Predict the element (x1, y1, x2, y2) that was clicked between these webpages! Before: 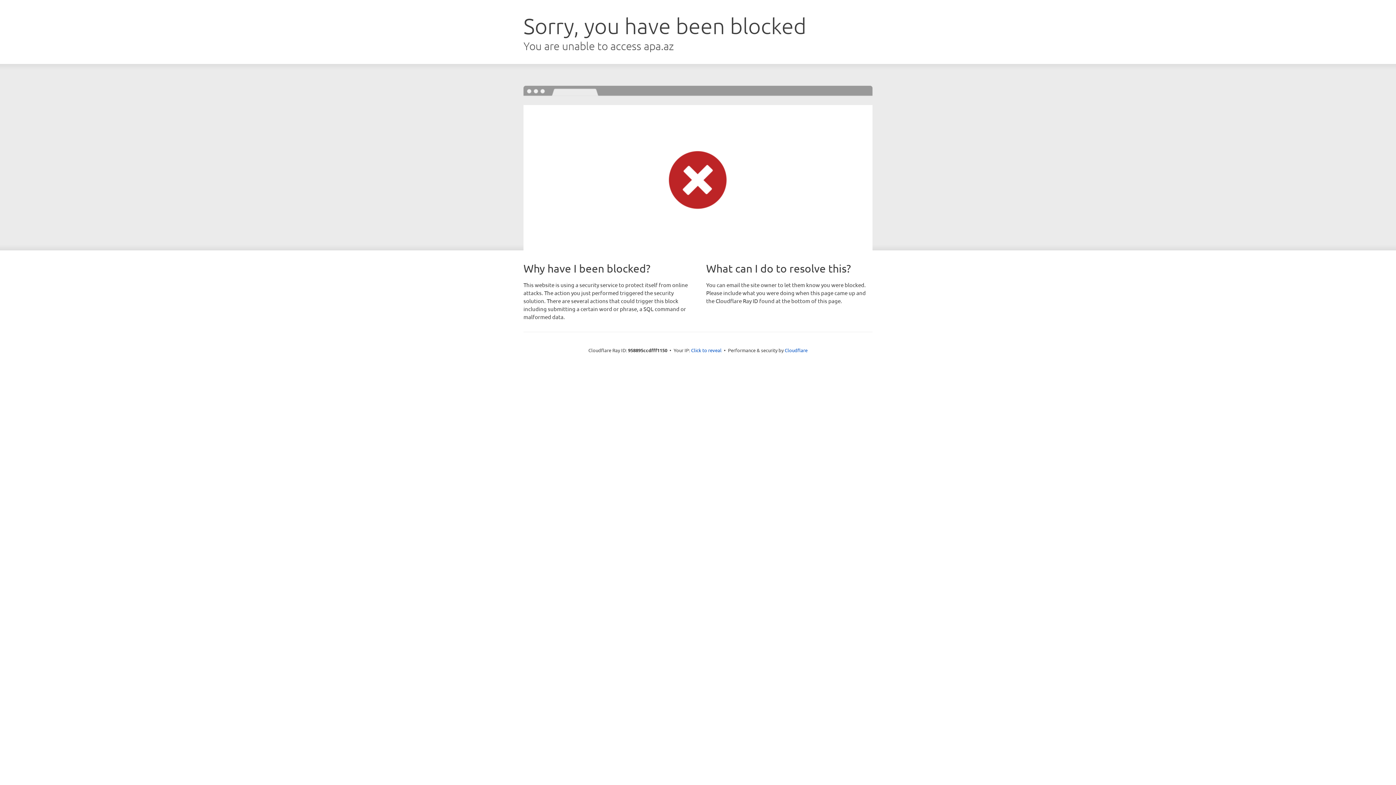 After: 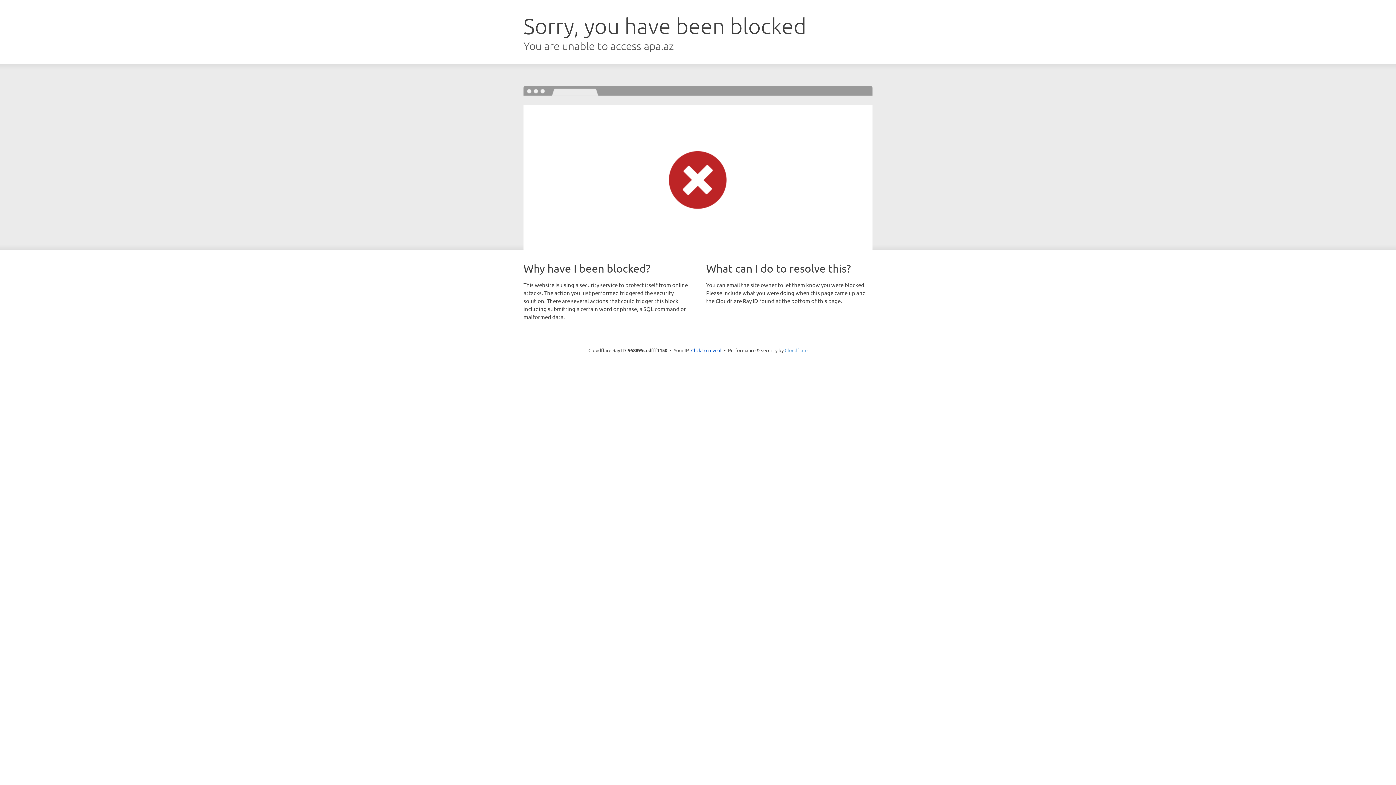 Action: label: Cloudflare bbox: (784, 347, 807, 353)